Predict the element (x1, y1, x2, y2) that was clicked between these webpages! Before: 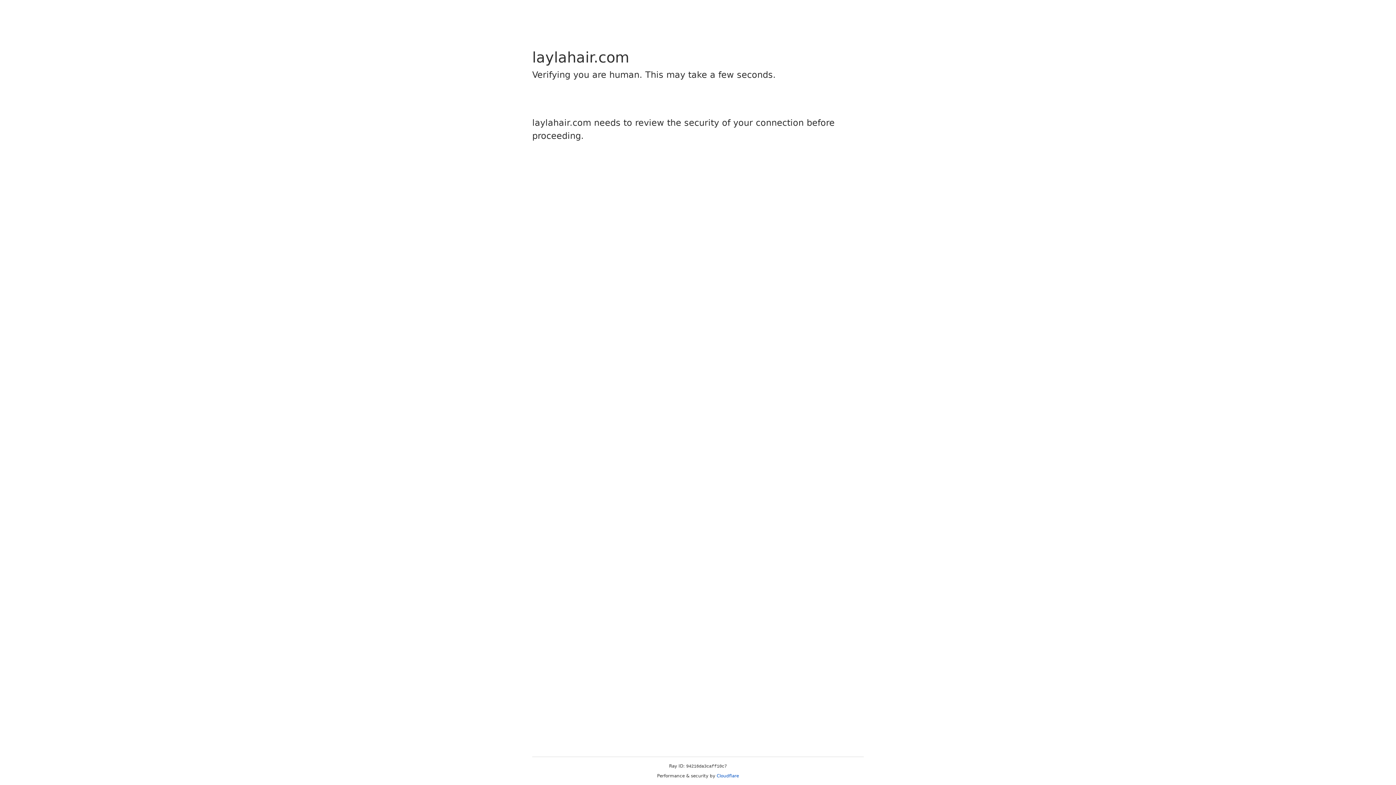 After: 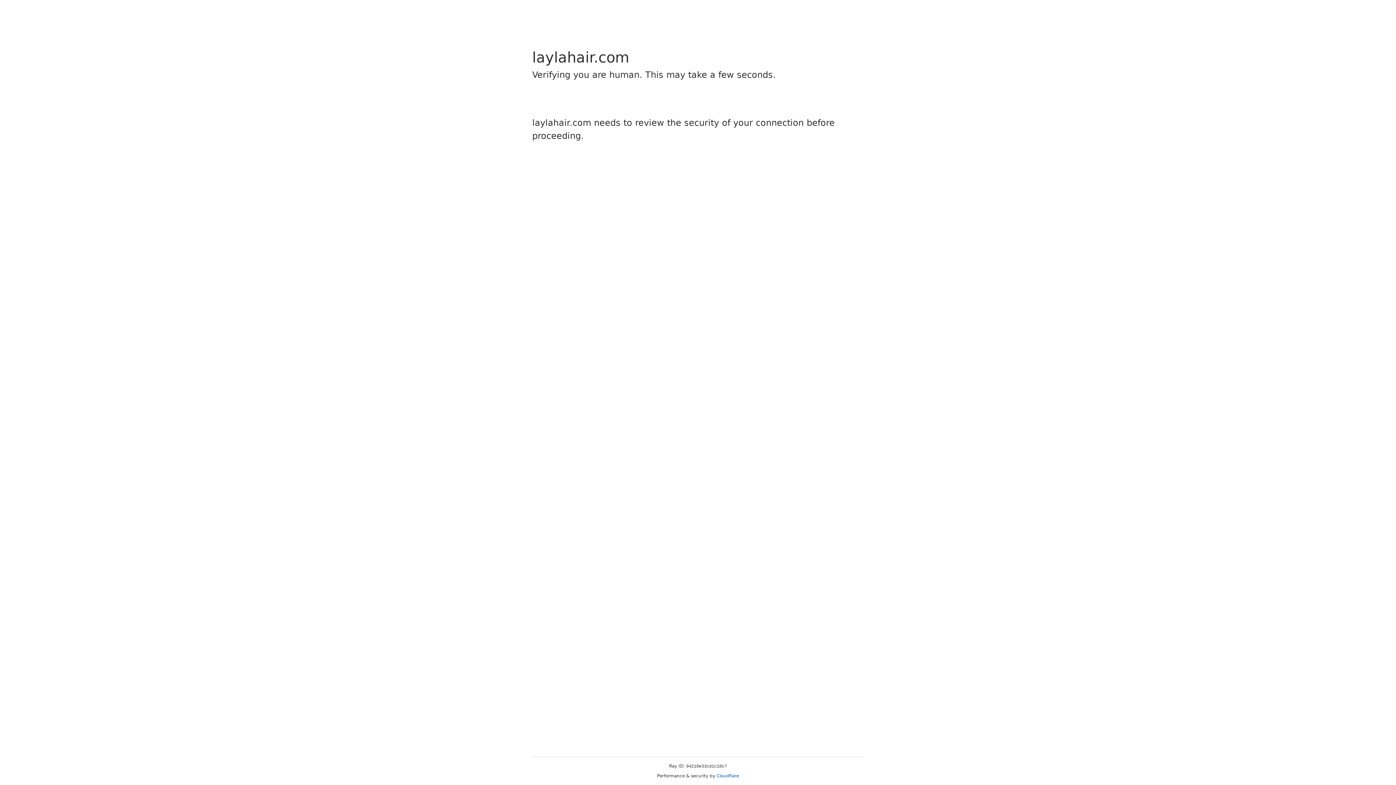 Action: label: Cloudflare bbox: (716, 773, 739, 778)